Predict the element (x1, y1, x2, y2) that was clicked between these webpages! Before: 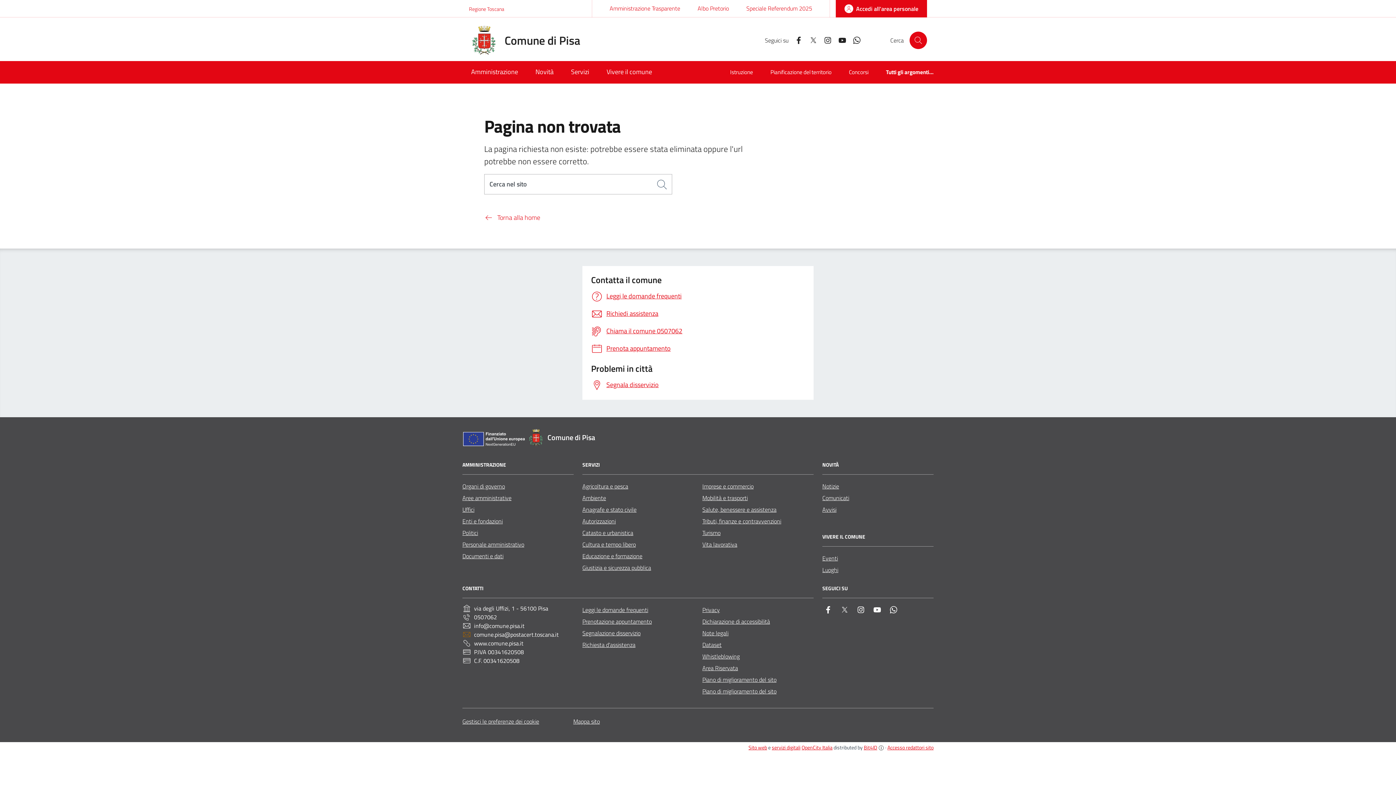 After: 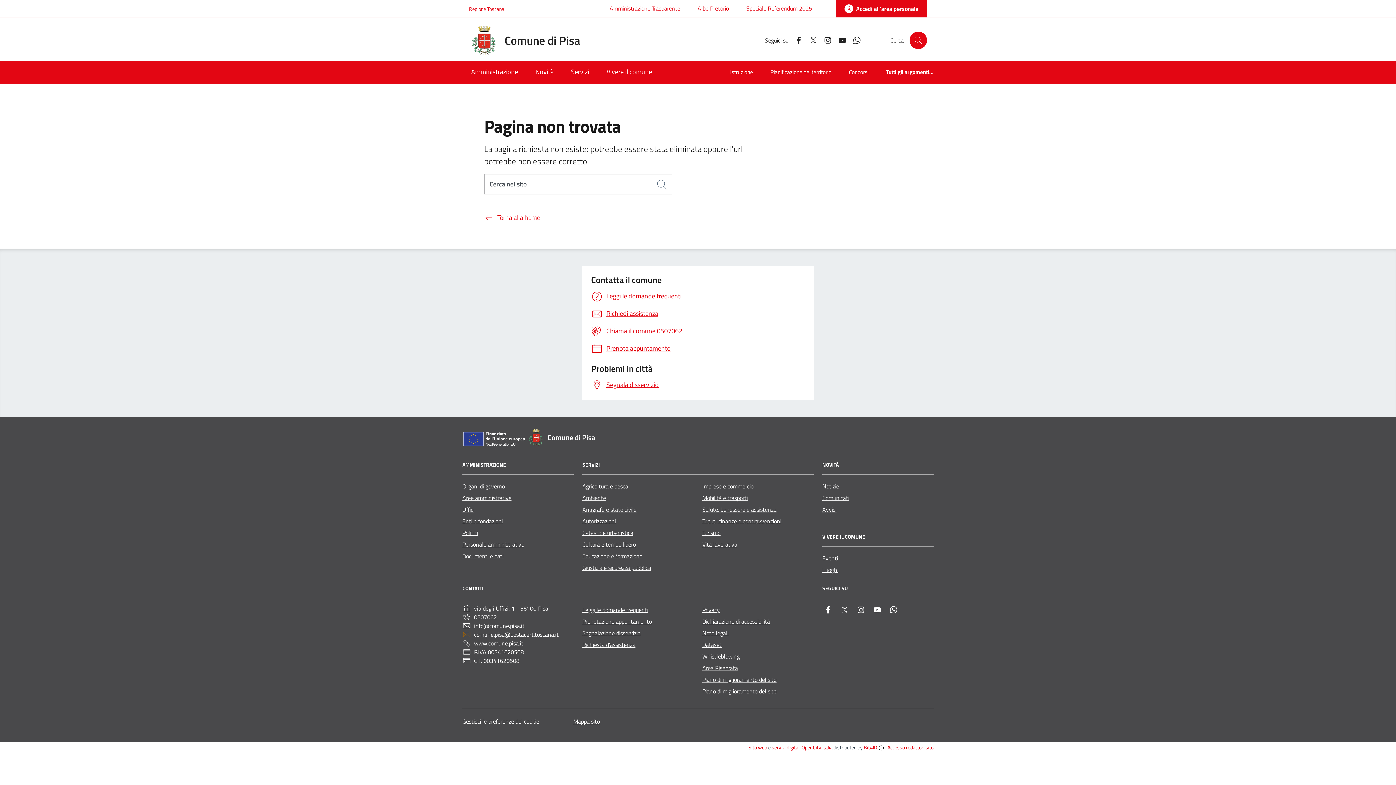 Action: label: Gestisci le preferenze dei cookie bbox: (462, 717, 539, 726)